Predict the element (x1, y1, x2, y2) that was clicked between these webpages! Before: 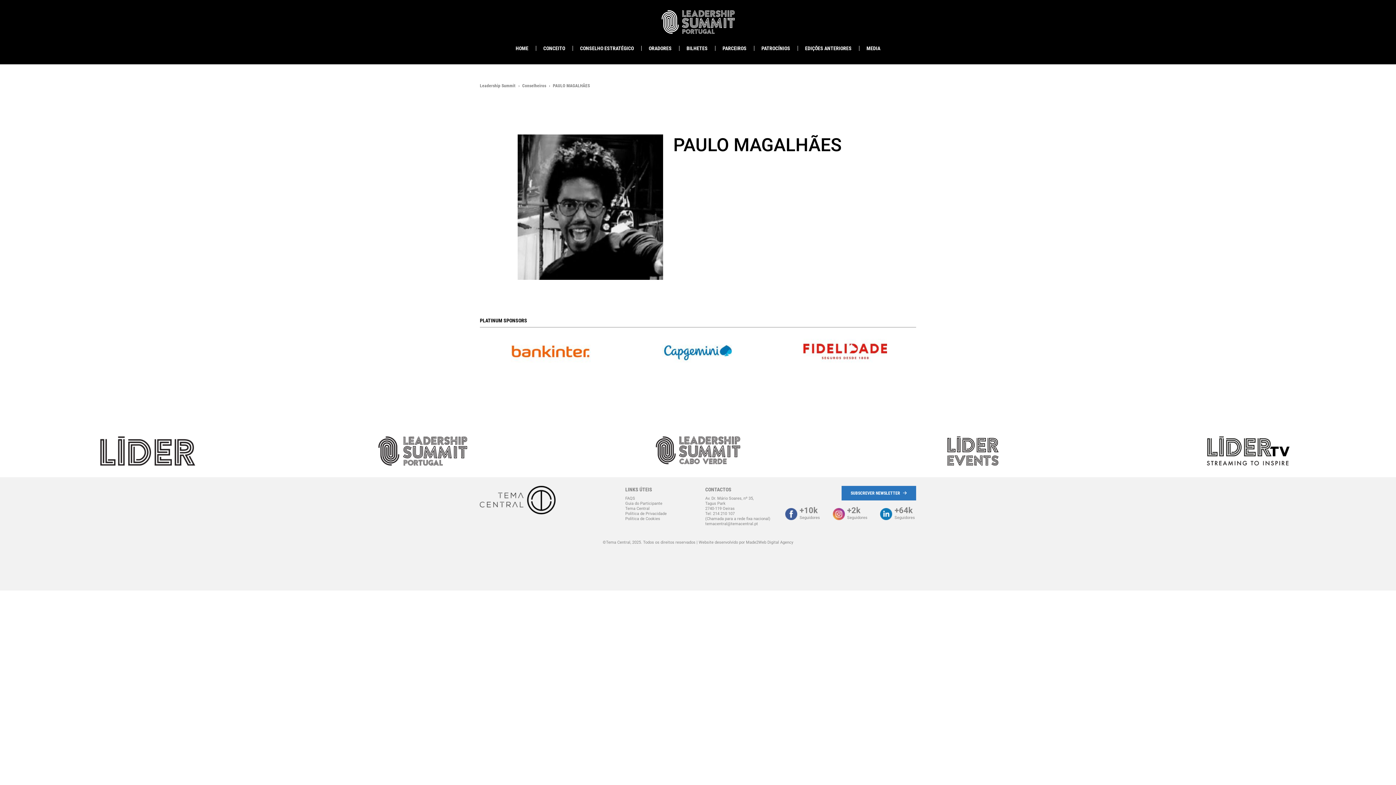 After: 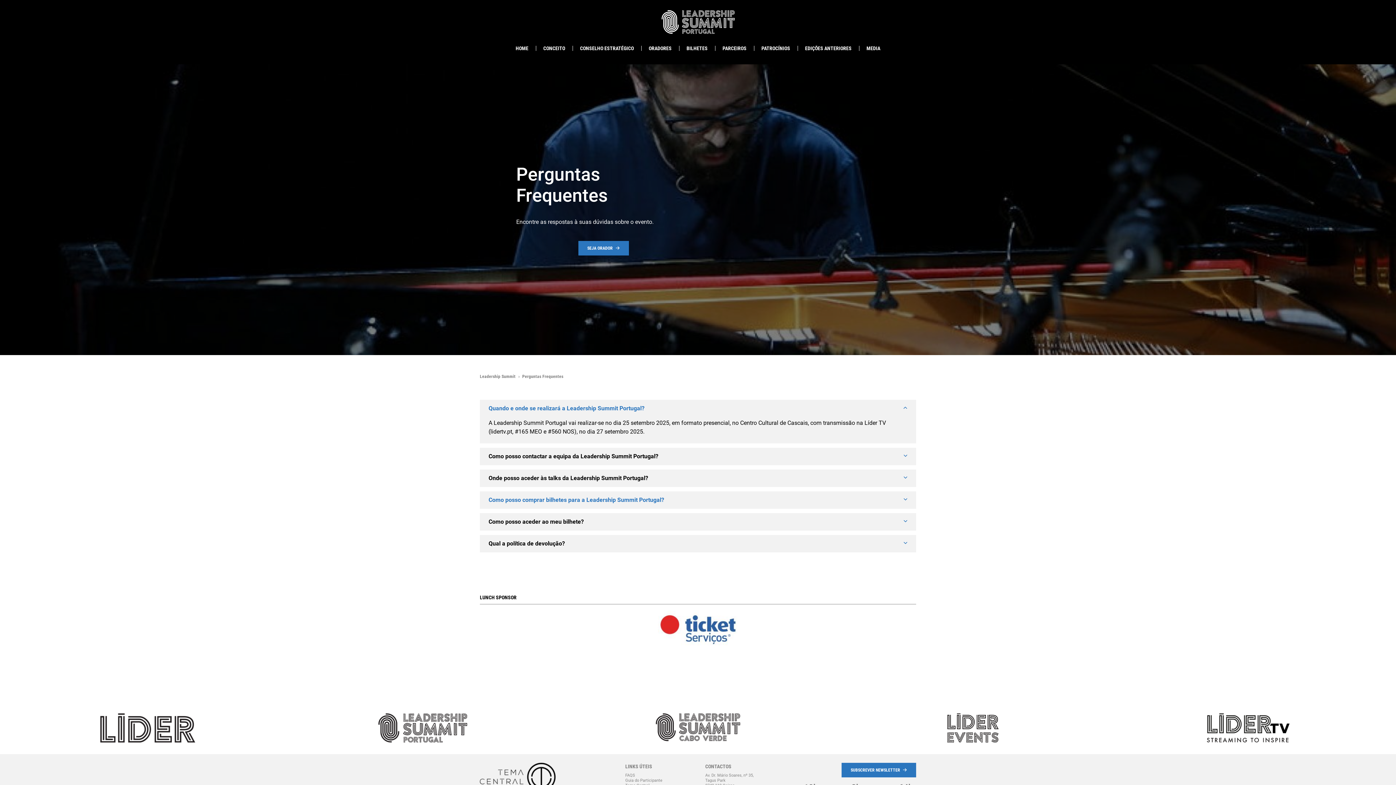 Action: label: FAQS bbox: (625, 496, 676, 501)